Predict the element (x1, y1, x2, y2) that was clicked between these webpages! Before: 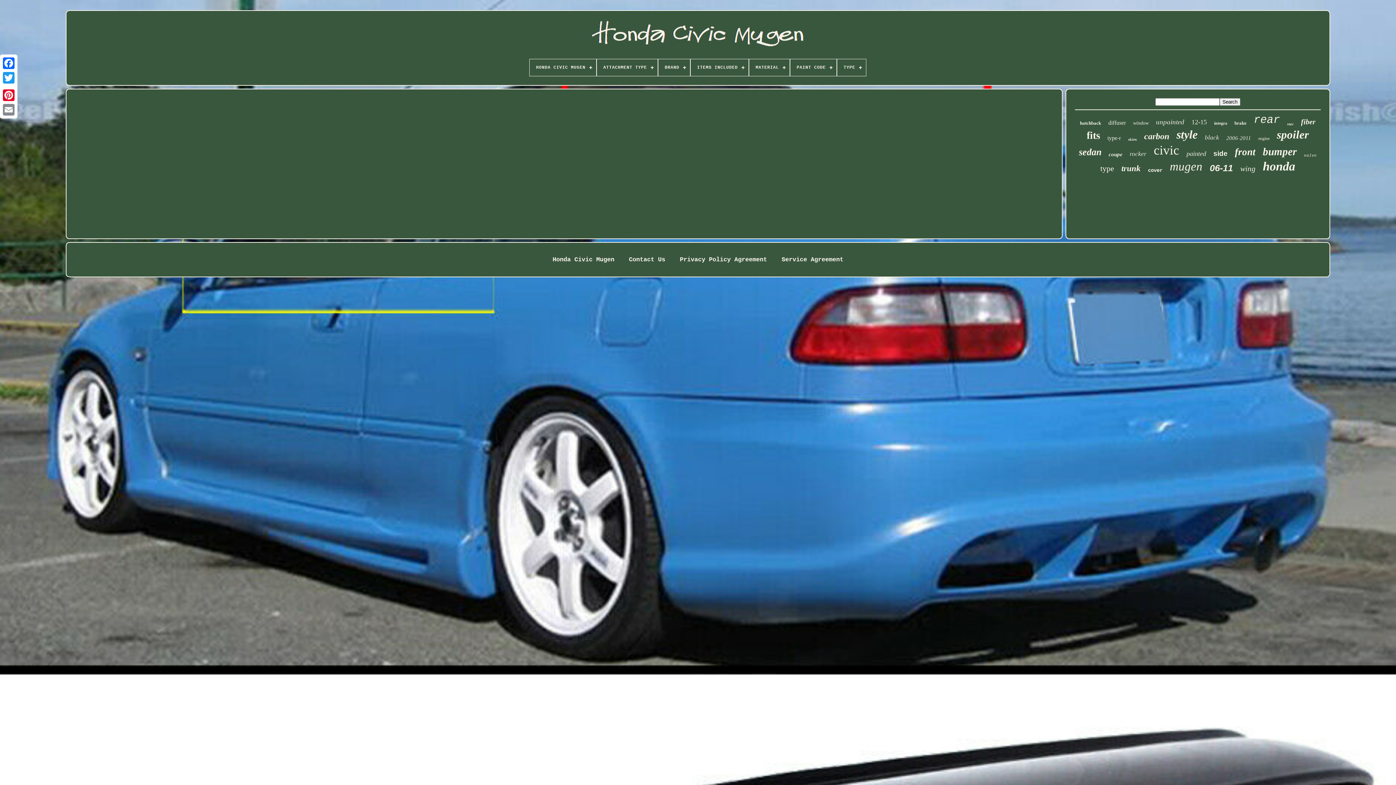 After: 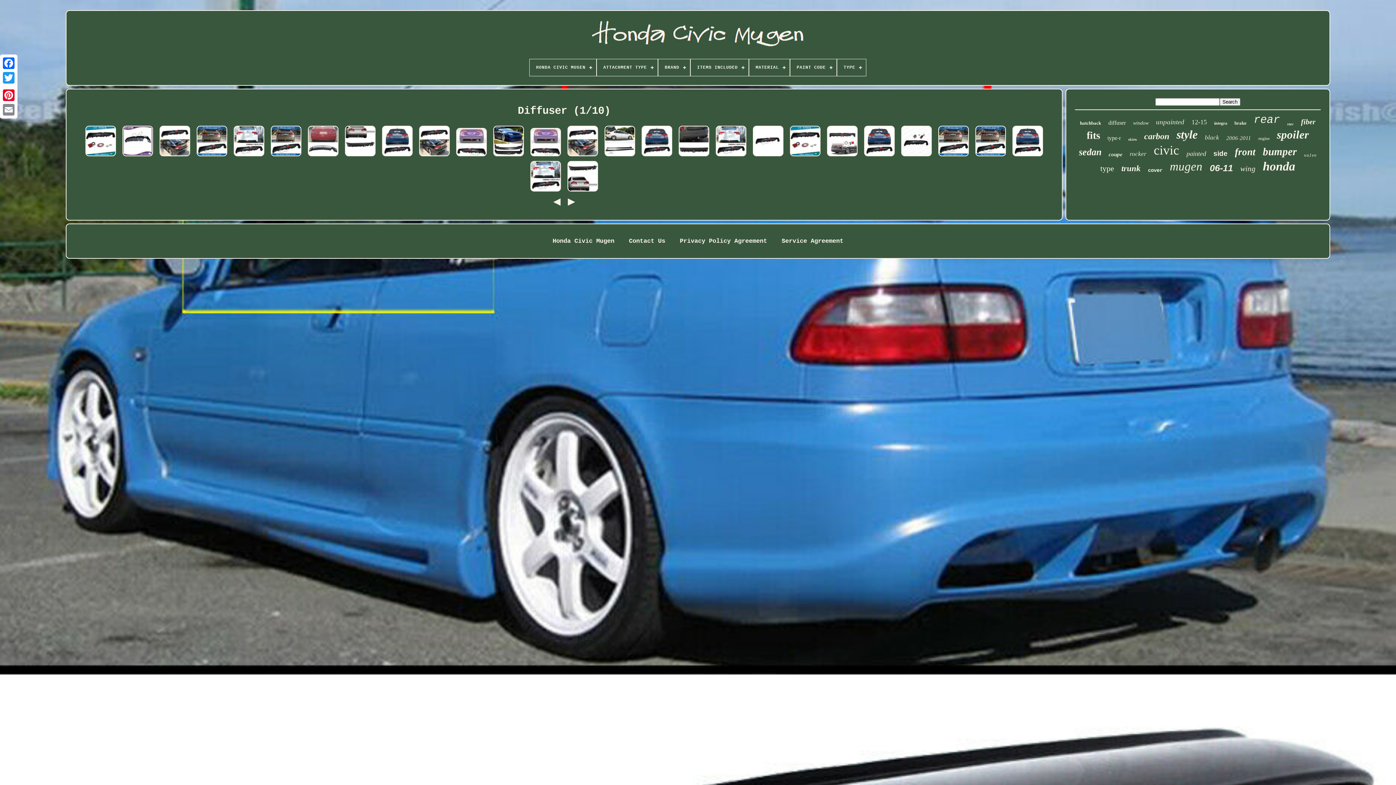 Action: bbox: (1108, 119, 1126, 126) label: diffuser